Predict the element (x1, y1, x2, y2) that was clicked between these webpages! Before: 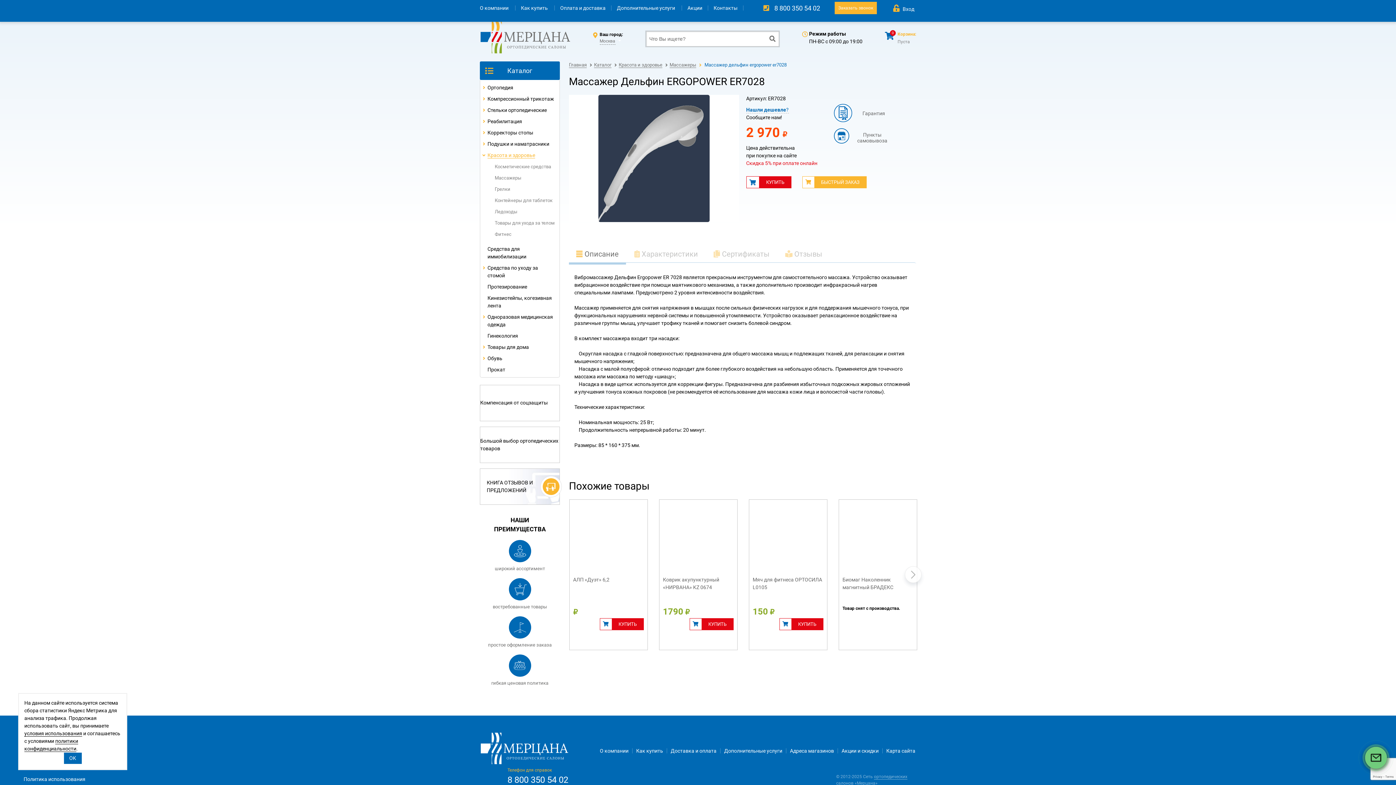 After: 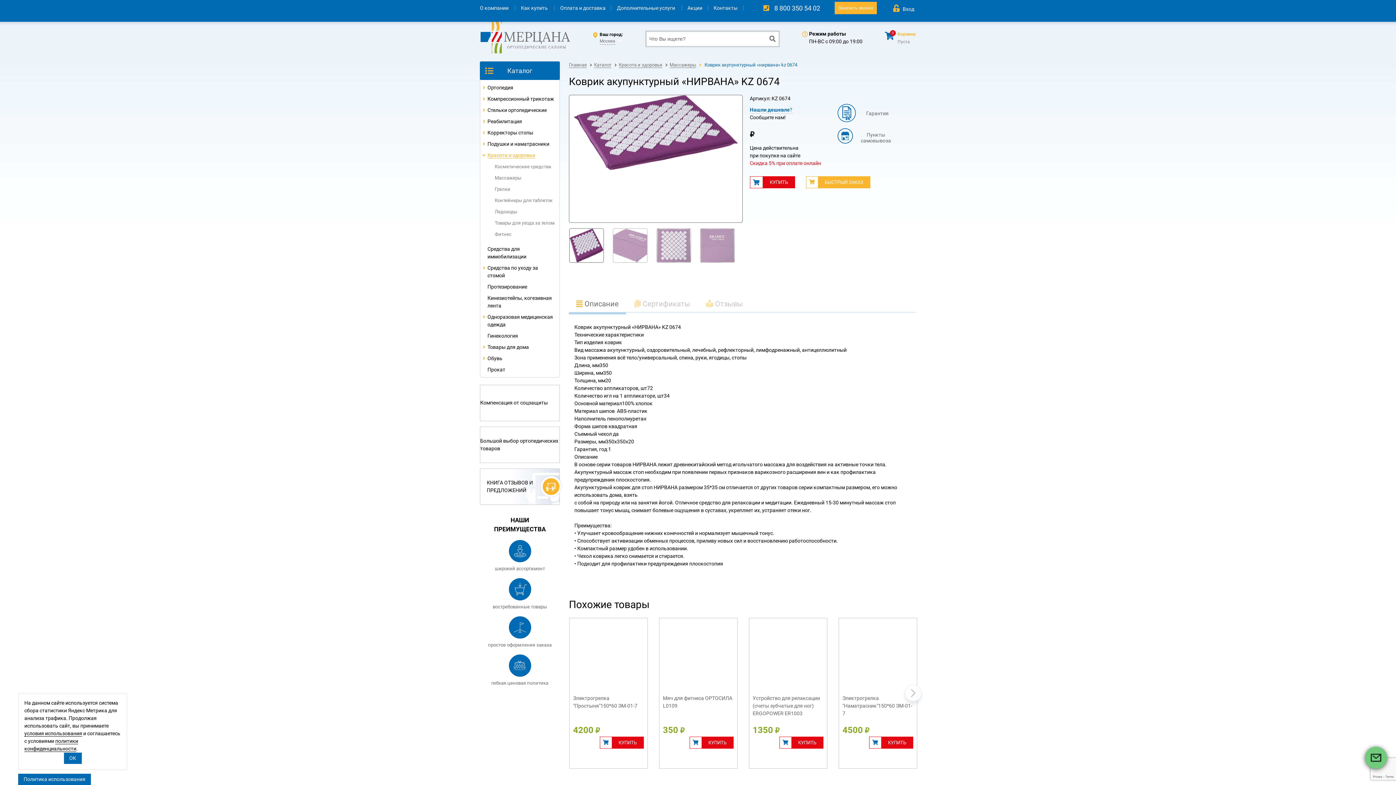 Action: label: Коврик акупунктурный «НИРВАНА» KZ 0674
1790 ₽
 КУПИТЬ bbox: (659, 499, 737, 650)